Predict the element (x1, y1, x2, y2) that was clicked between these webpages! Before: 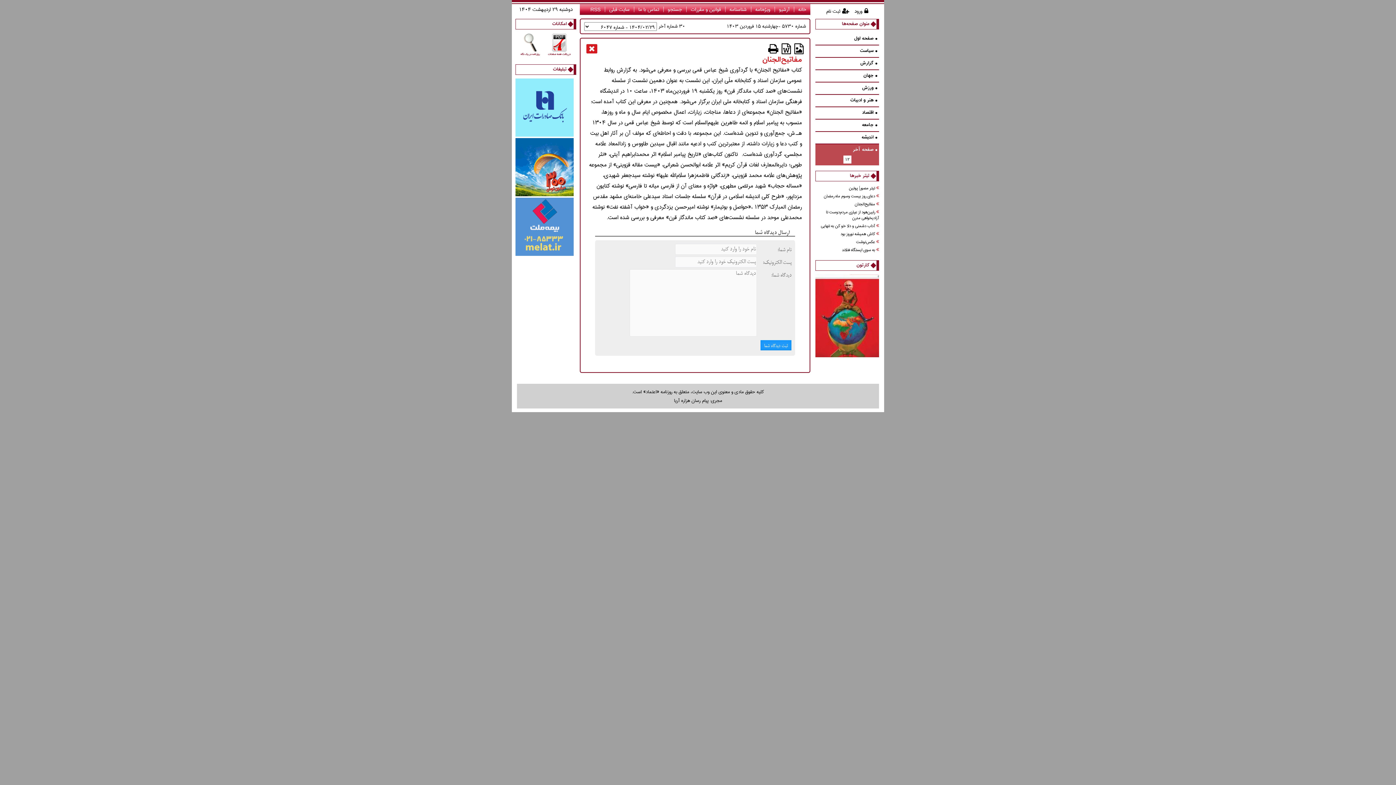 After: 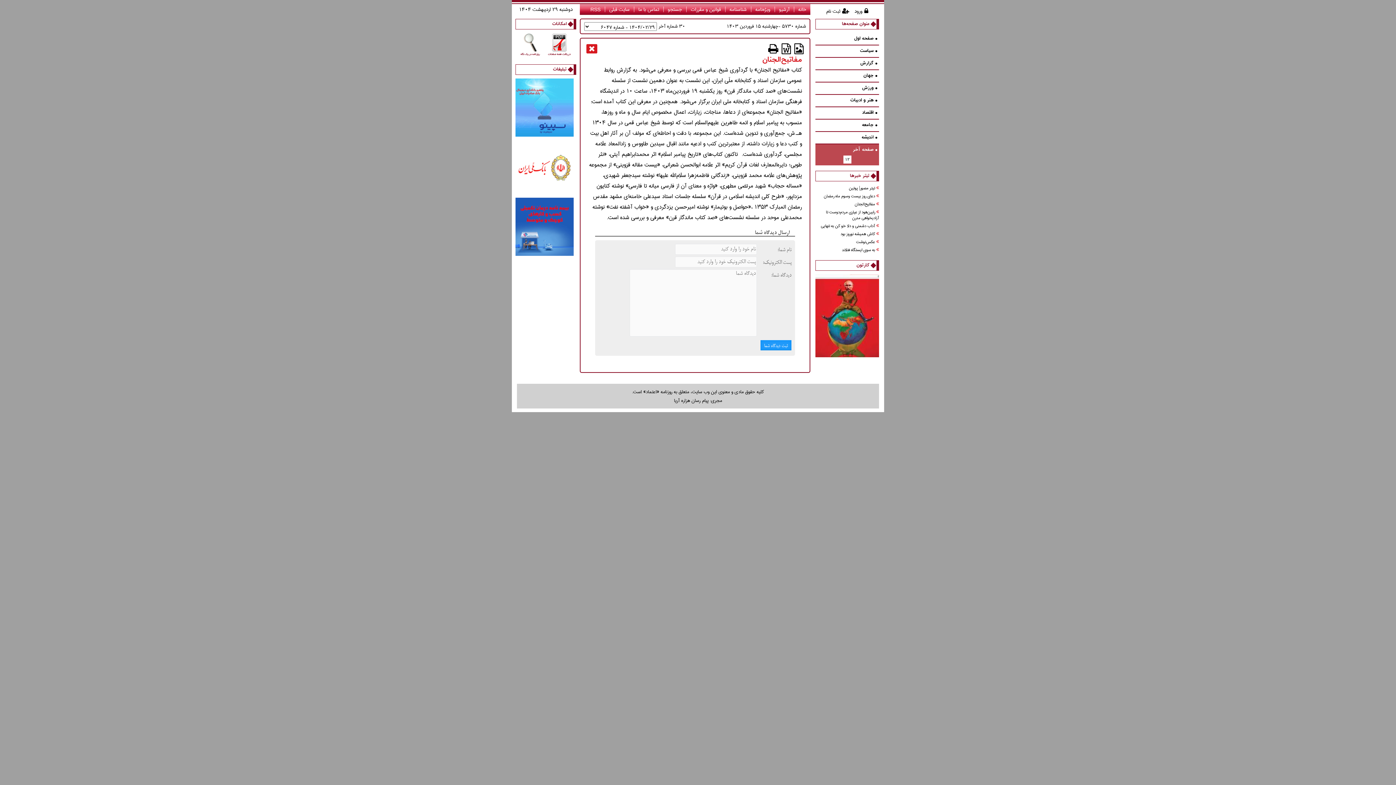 Action: bbox: (515, 131, 573, 137)